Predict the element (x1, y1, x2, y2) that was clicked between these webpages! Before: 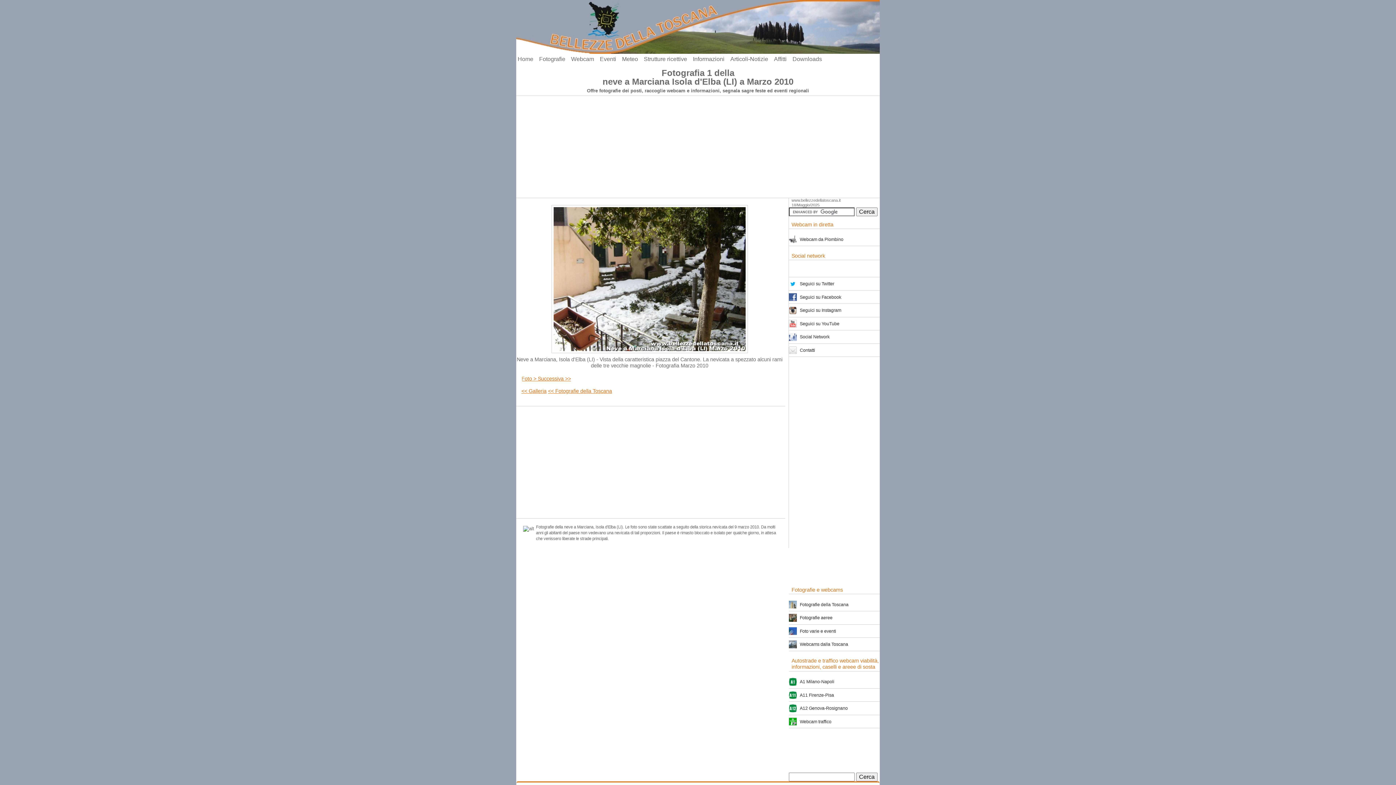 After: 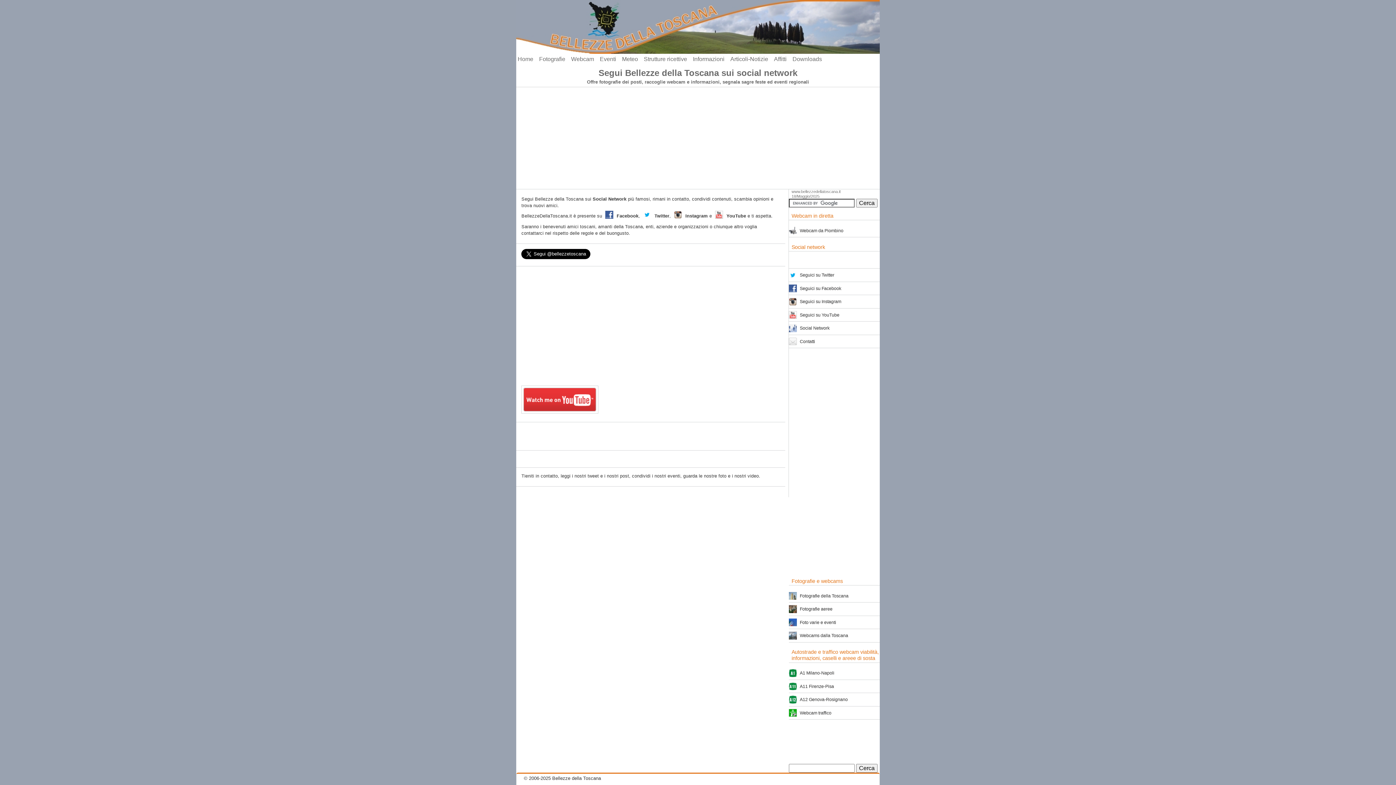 Action: label: Social Network bbox: (789, 333, 880, 340)